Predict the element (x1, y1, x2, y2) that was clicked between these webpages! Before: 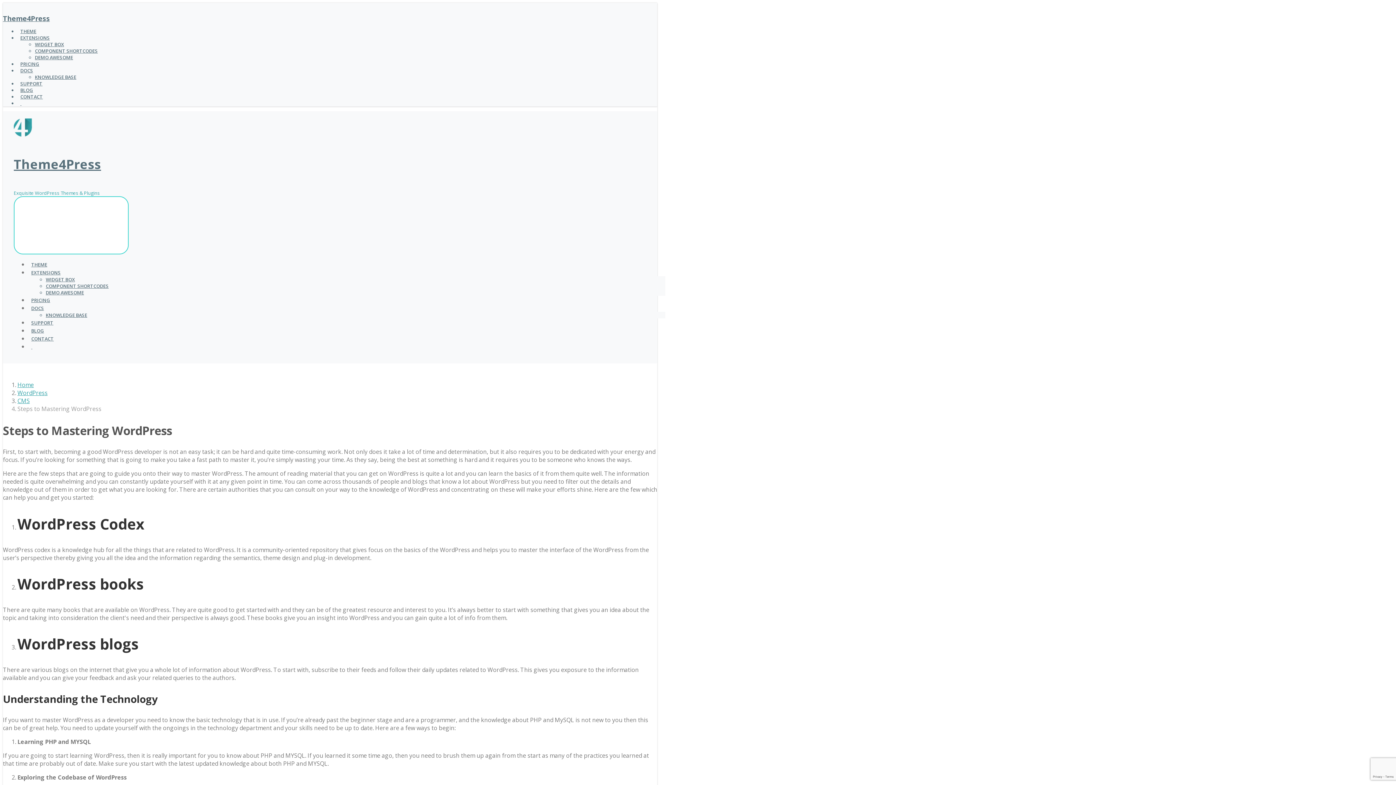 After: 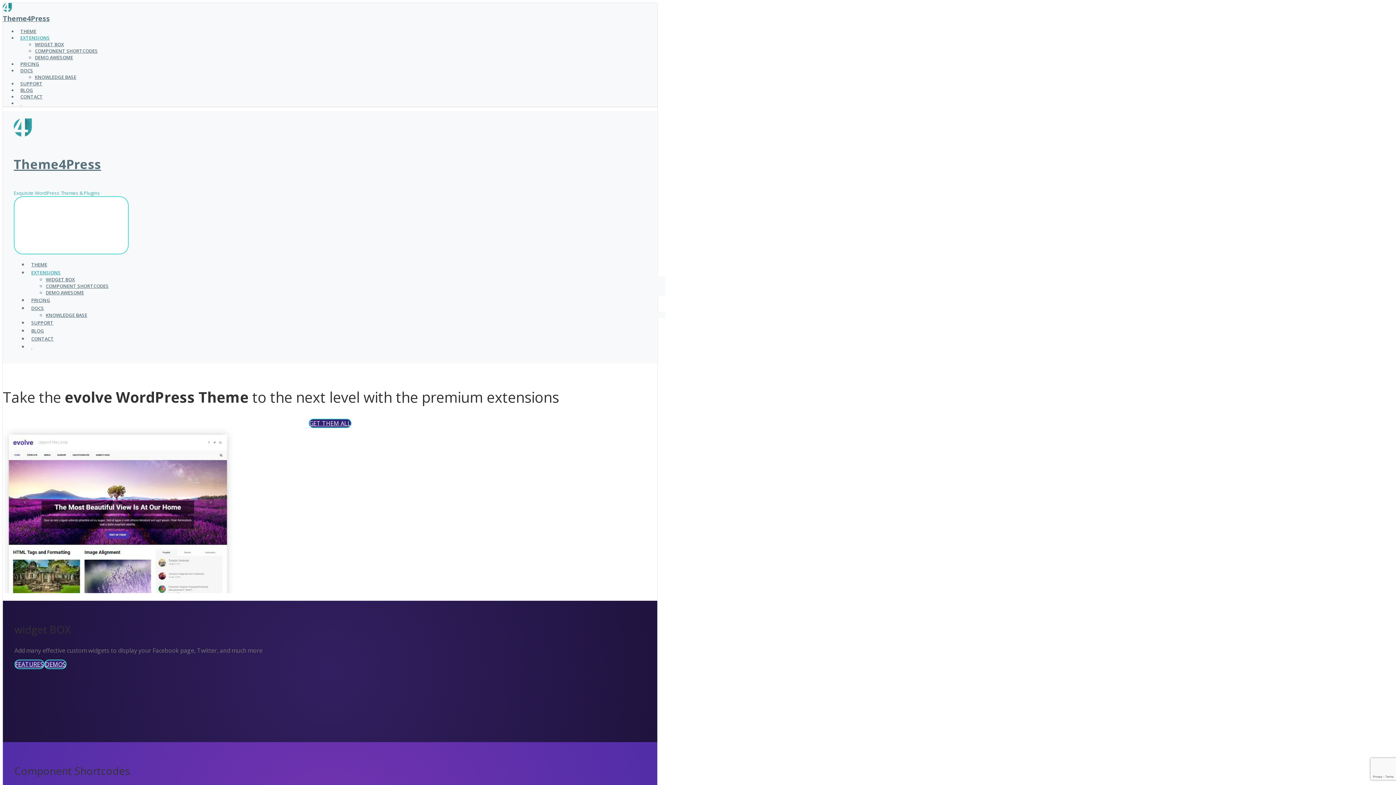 Action: label: EXTENSIONS bbox: (31, 269, 60, 276)